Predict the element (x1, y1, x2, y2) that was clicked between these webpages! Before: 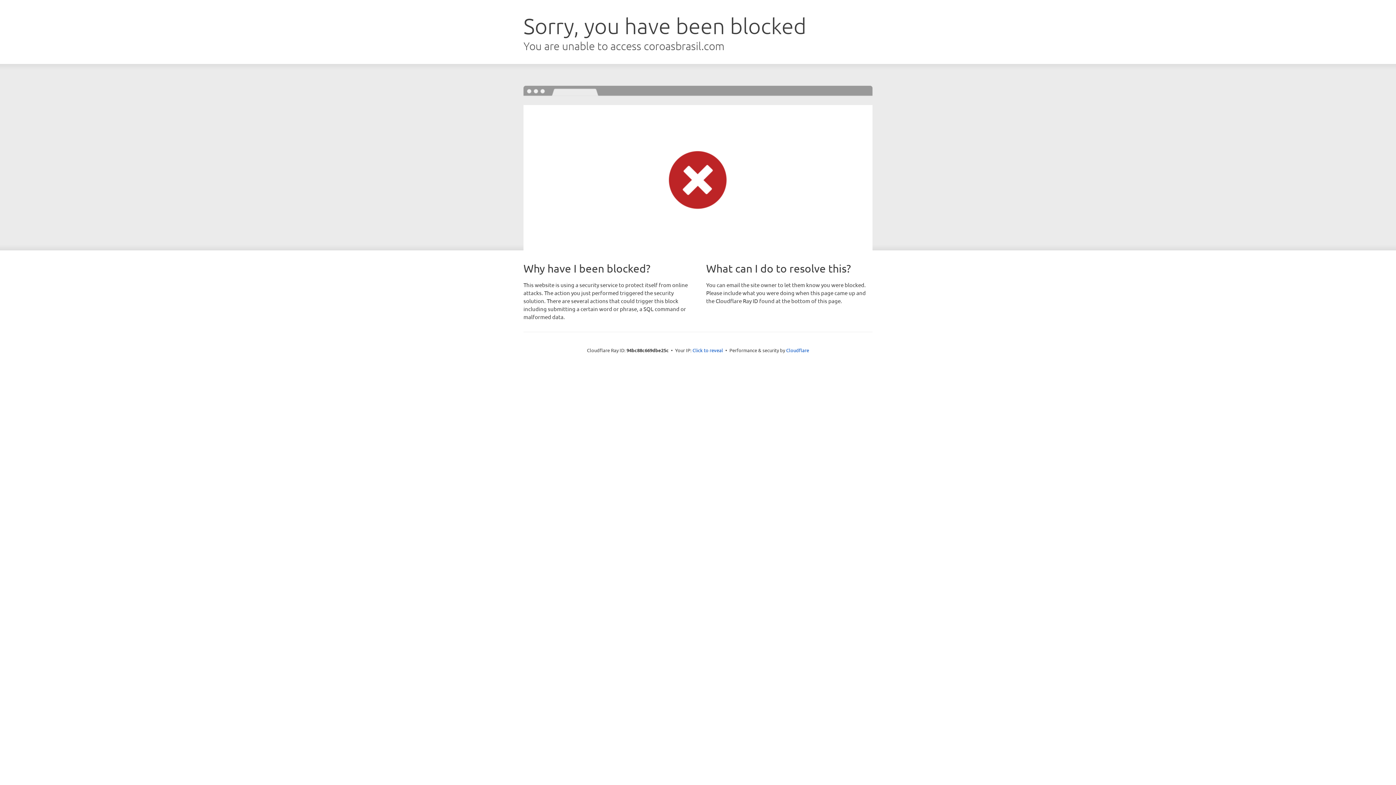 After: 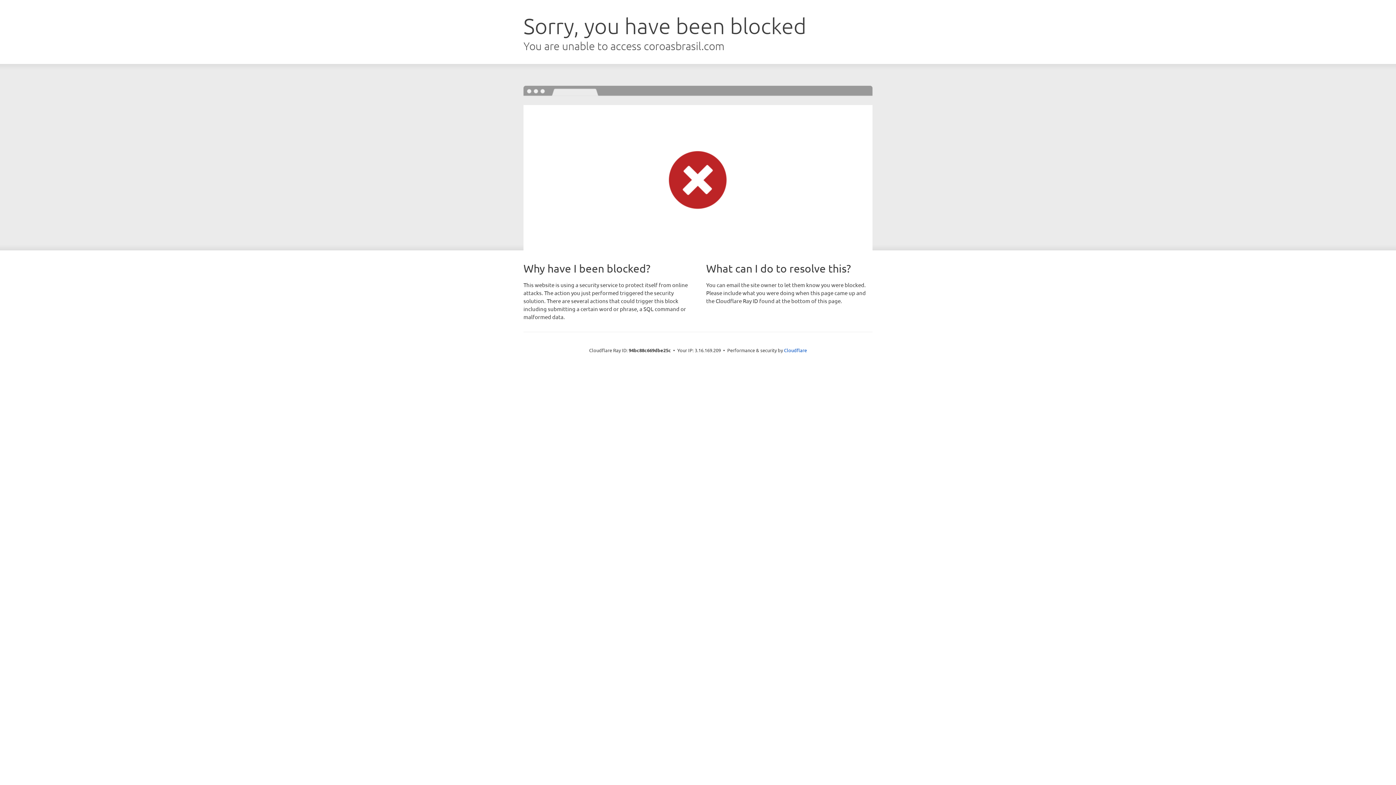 Action: bbox: (692, 346, 723, 353) label: Click to reveal